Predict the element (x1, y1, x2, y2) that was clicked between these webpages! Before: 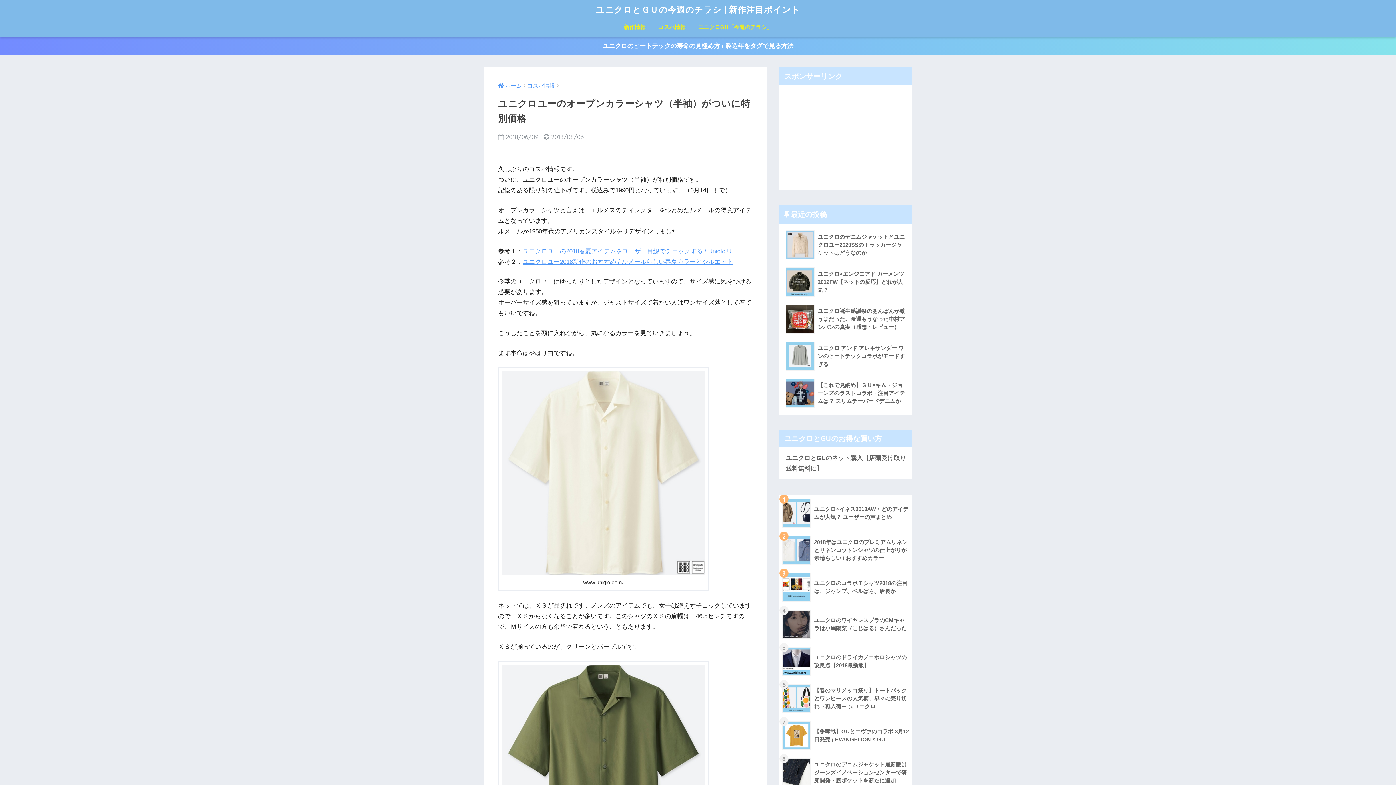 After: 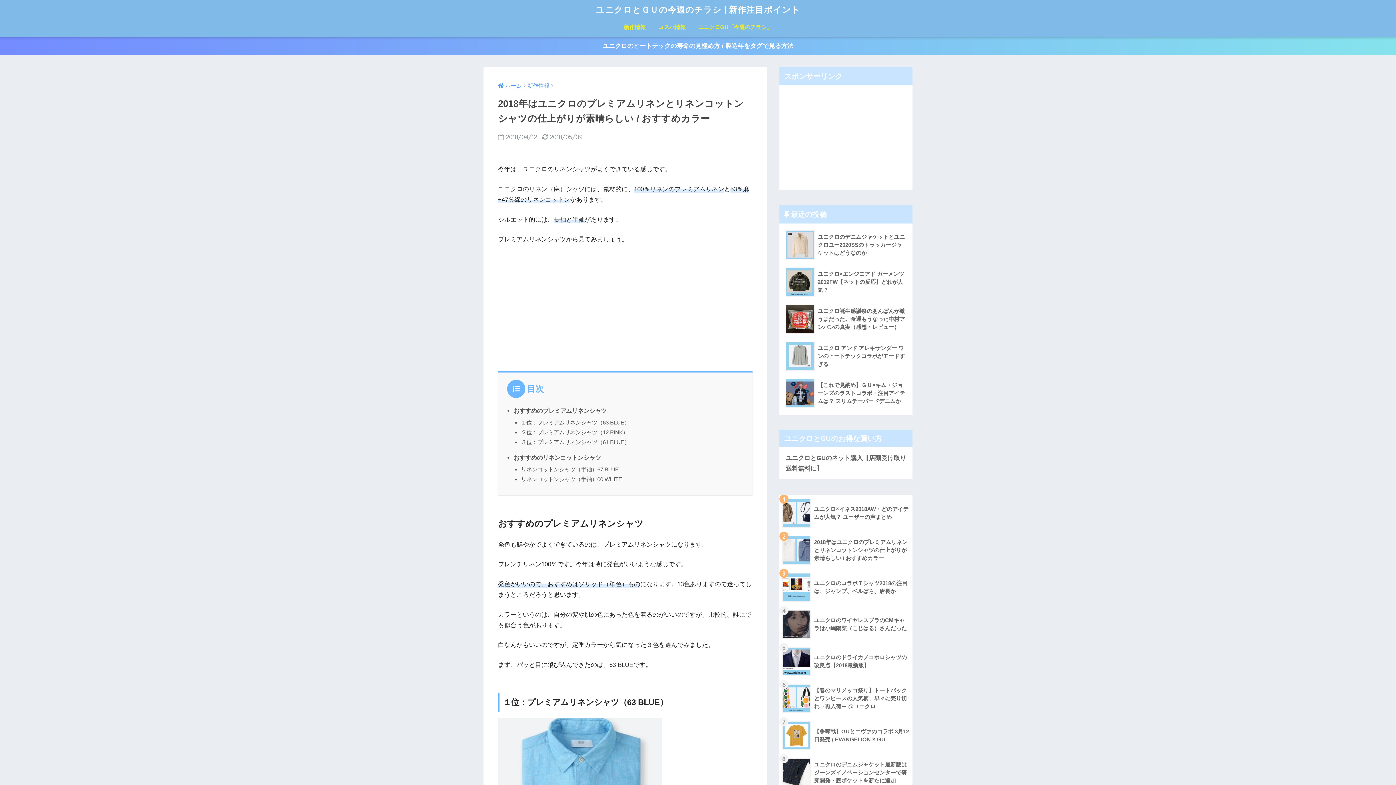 Action: bbox: (779, 532, 912, 569) label: 	2018年はユニクロのプレミアムリネンとリネンコットンシャツの仕上がりが素晴らしい / おすすめカラー